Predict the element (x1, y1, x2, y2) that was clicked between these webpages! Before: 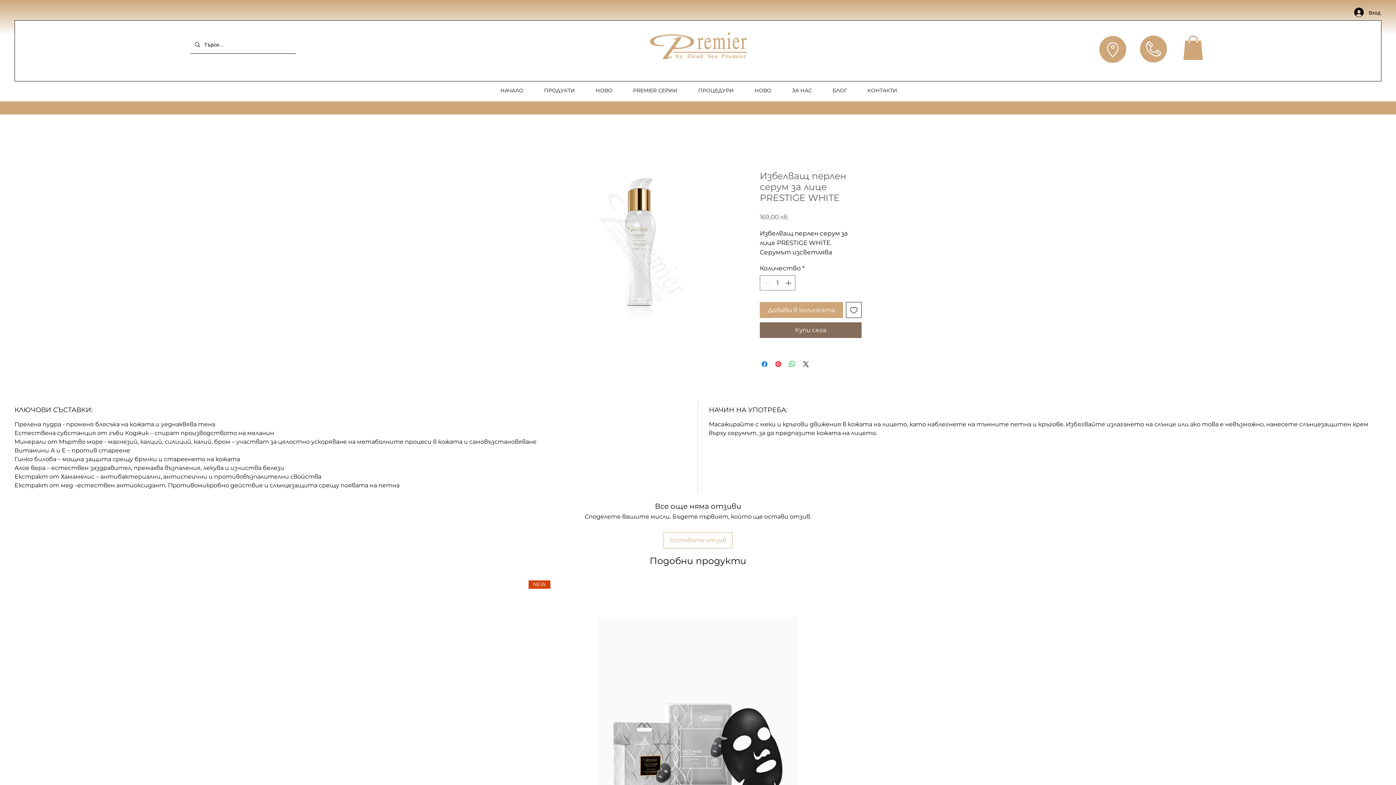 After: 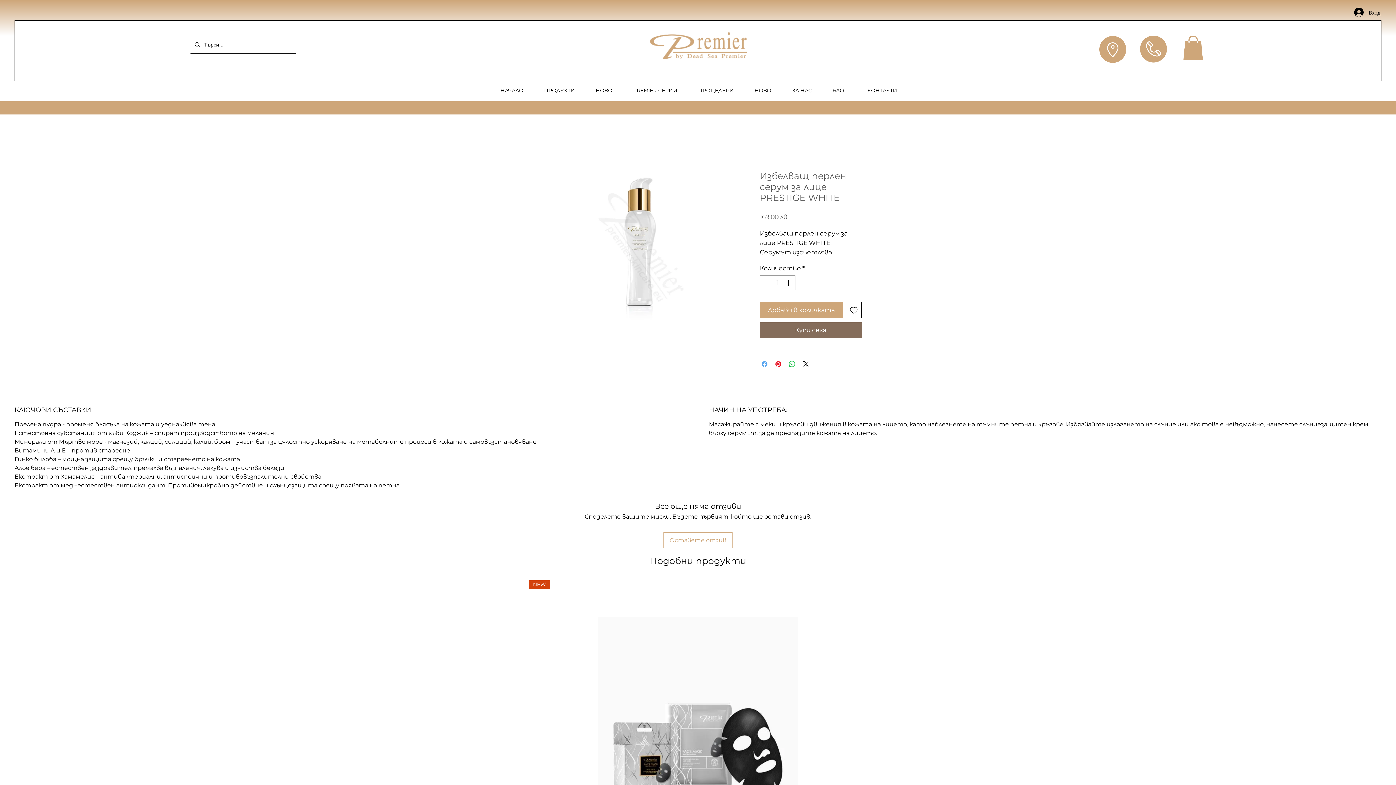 Action: label: Споделете във Facebook bbox: (760, 359, 769, 368)